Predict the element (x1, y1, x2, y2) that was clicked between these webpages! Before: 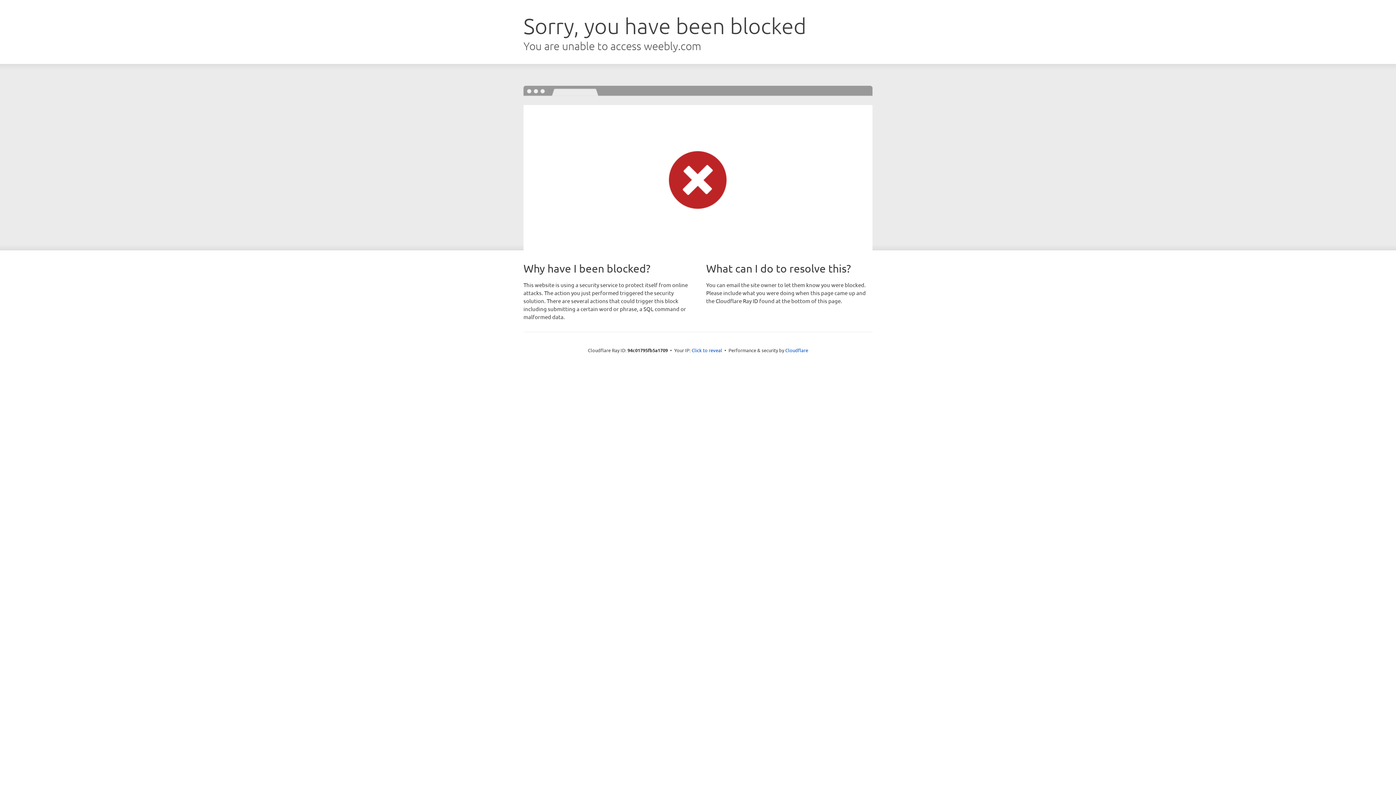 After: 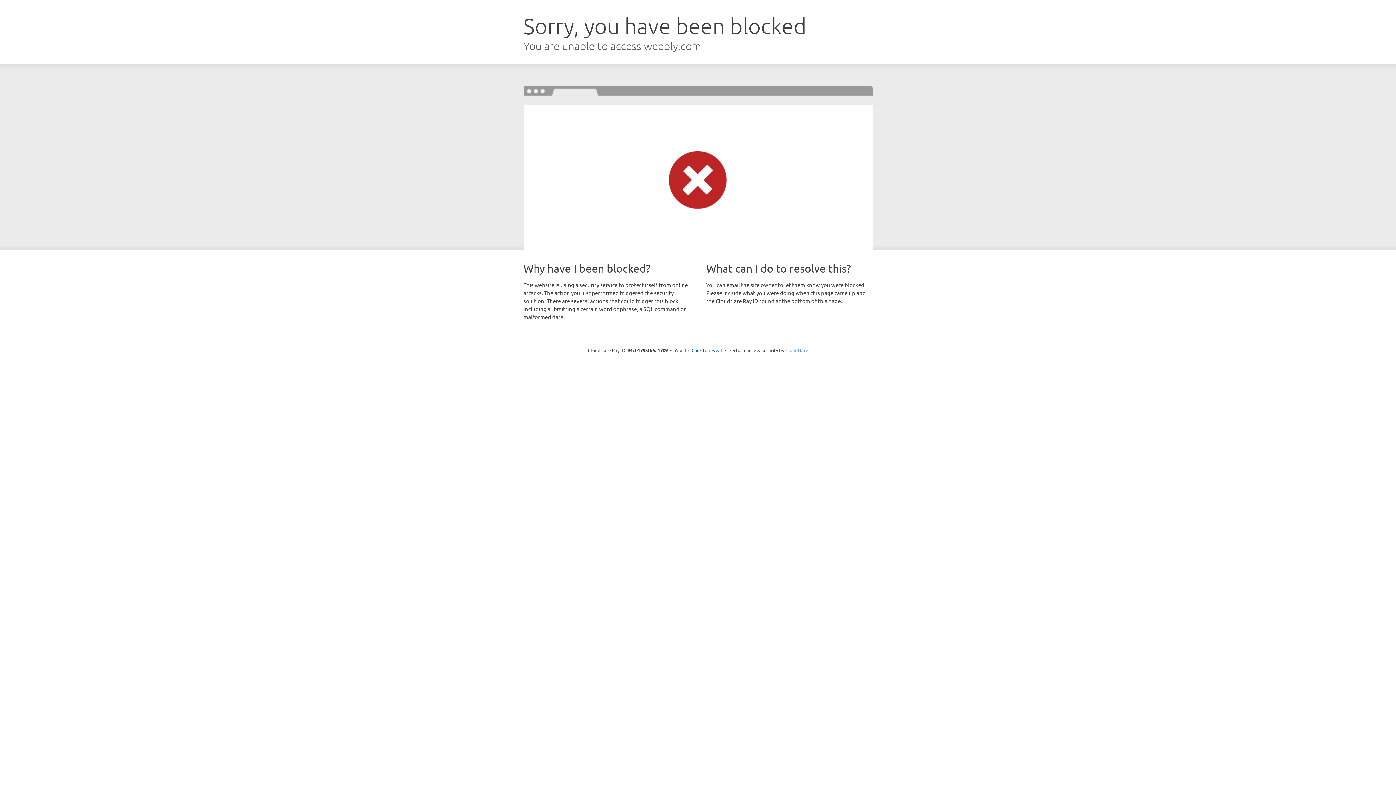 Action: bbox: (785, 347, 808, 353) label: Cloudflare